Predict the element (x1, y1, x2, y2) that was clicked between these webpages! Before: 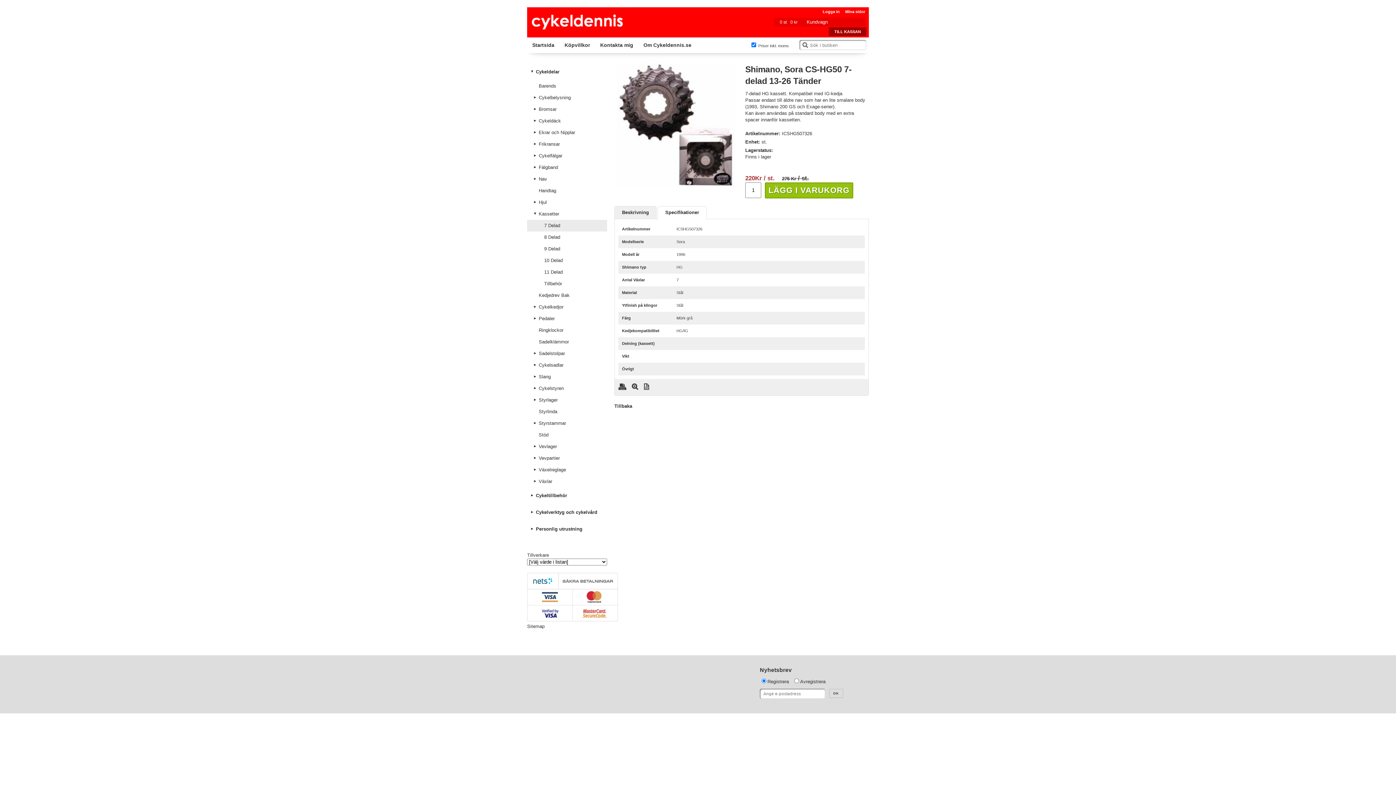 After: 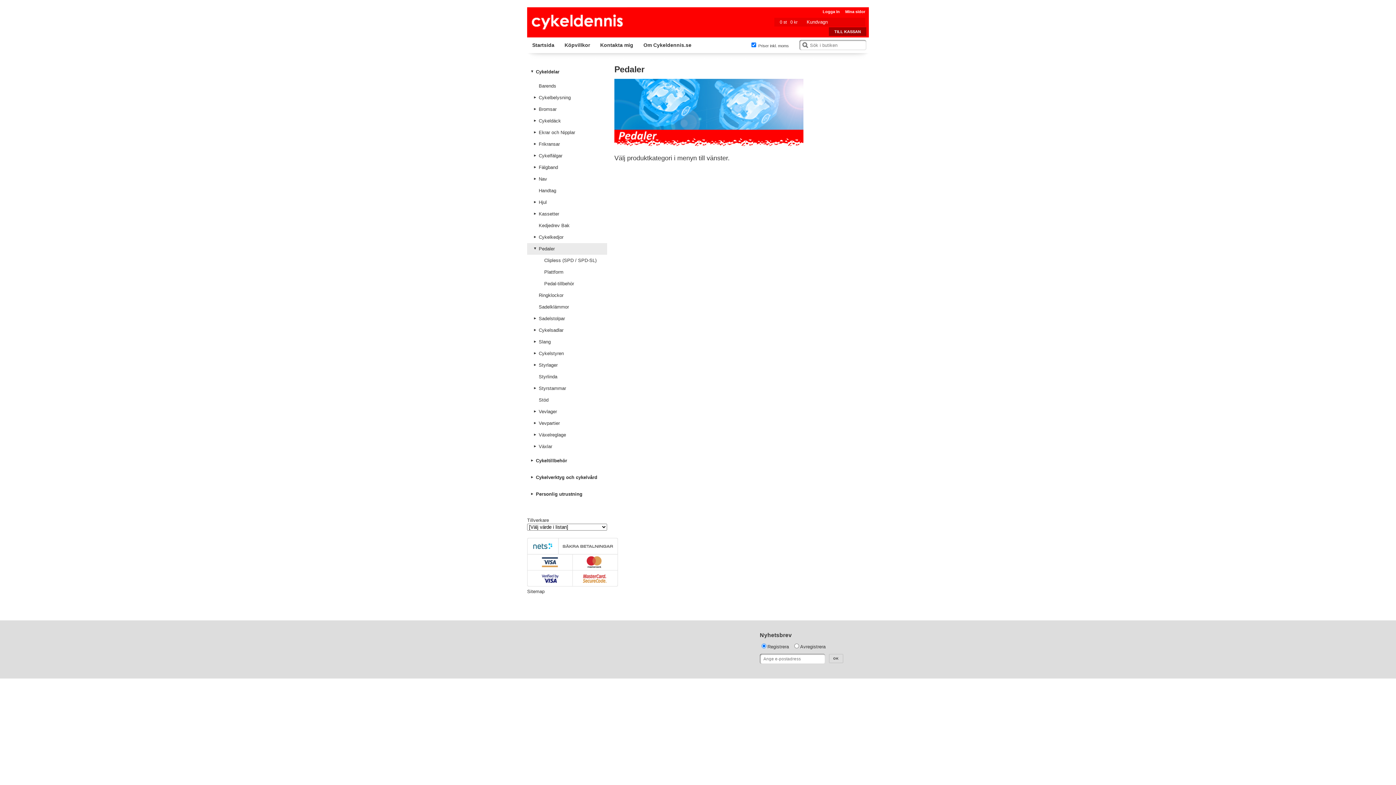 Action: bbox: (527, 313, 607, 324) label: Pedaler